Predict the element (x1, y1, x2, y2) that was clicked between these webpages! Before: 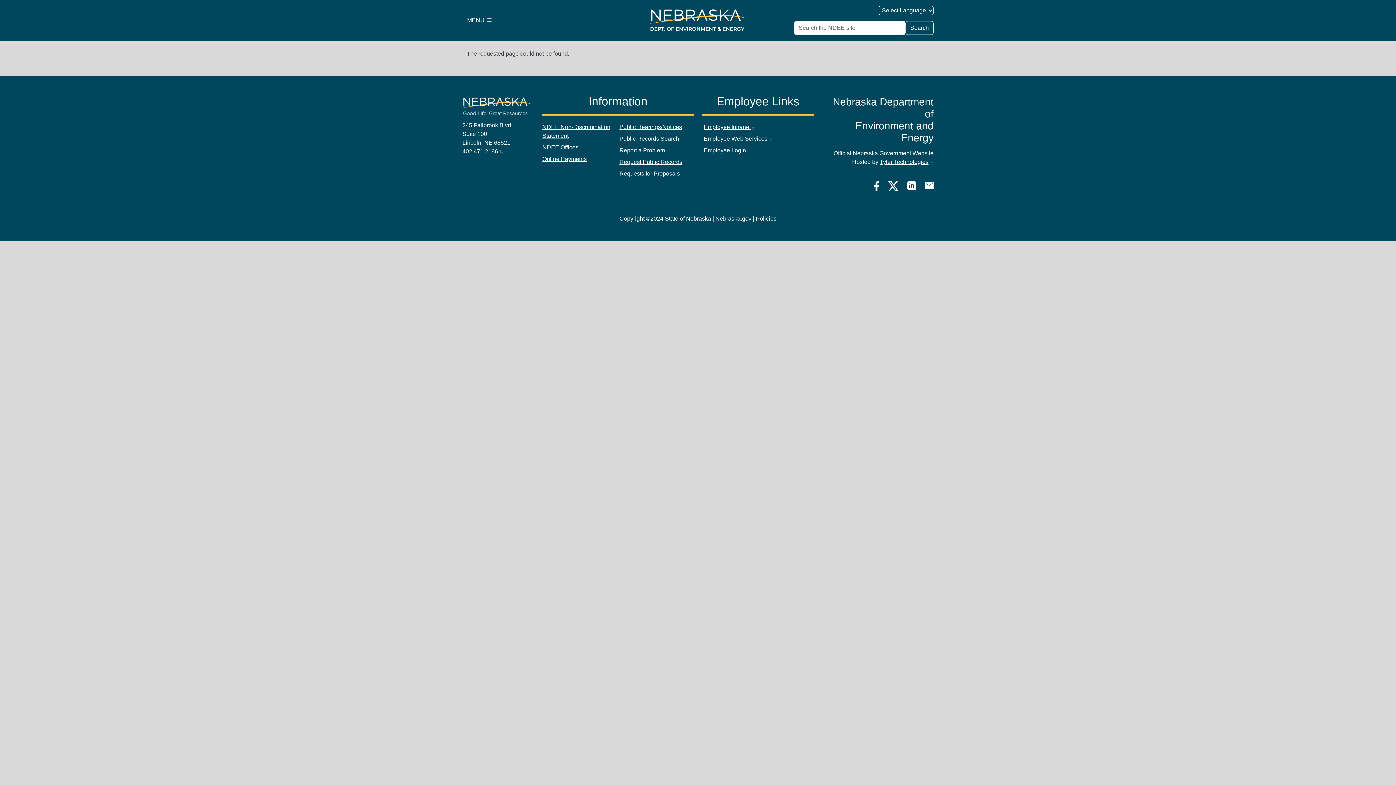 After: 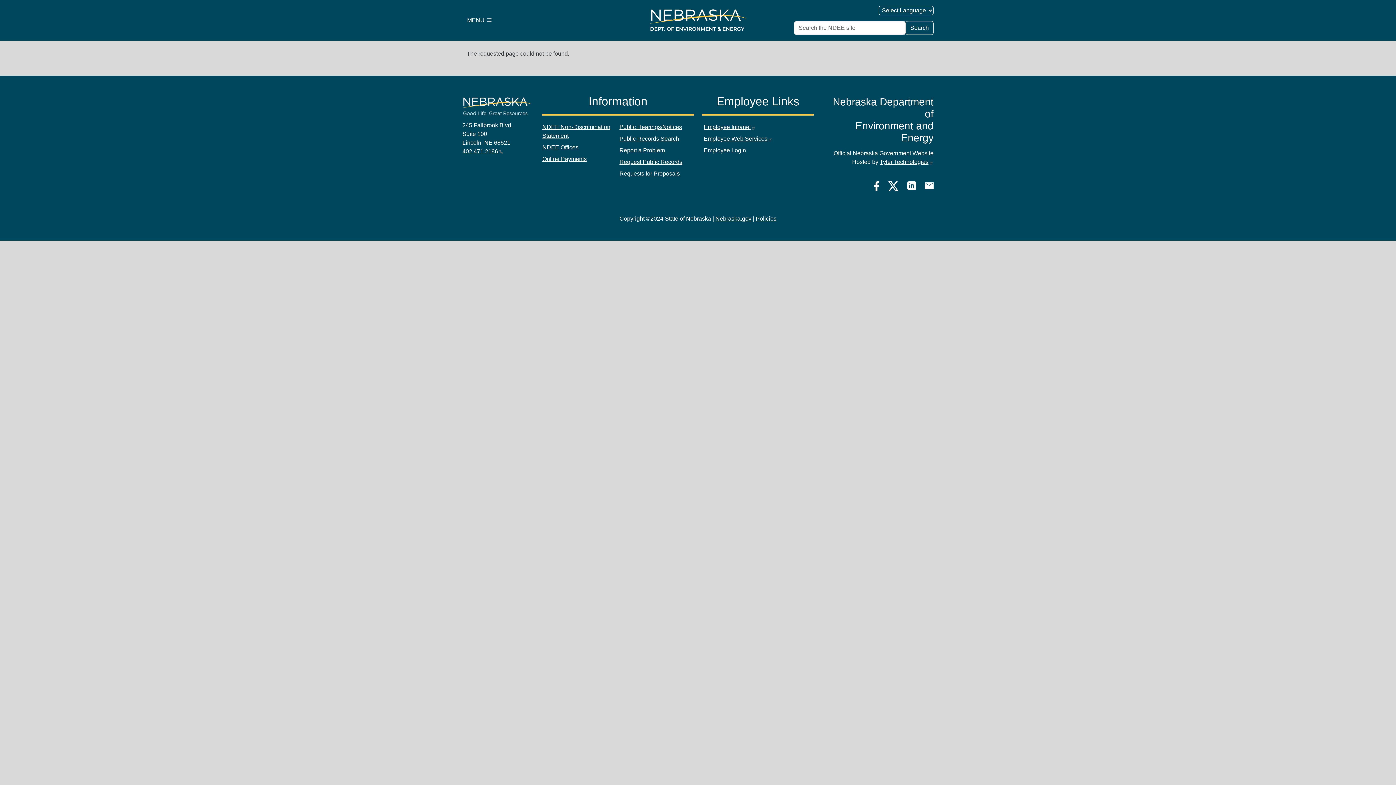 Action: label: Linkedin Link bbox: (907, 181, 916, 190)